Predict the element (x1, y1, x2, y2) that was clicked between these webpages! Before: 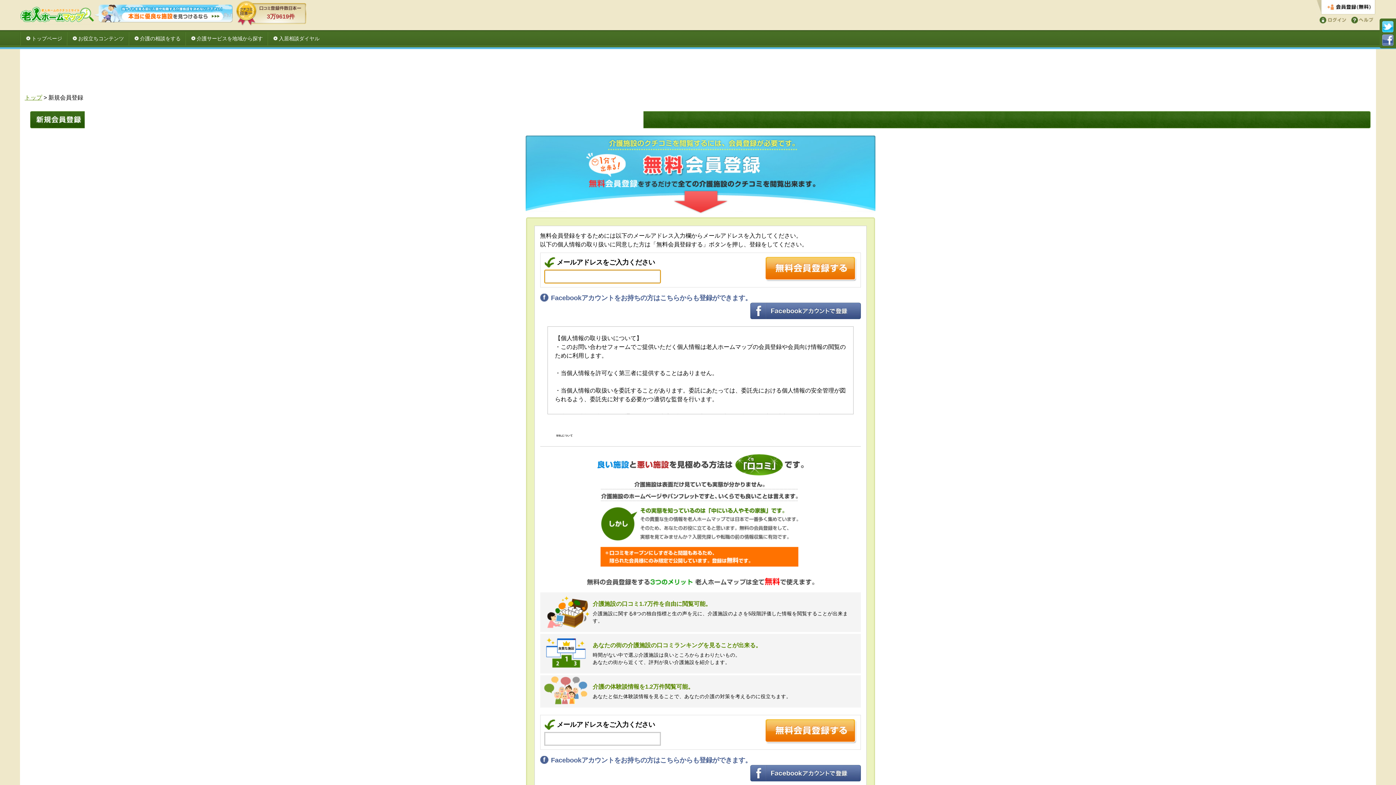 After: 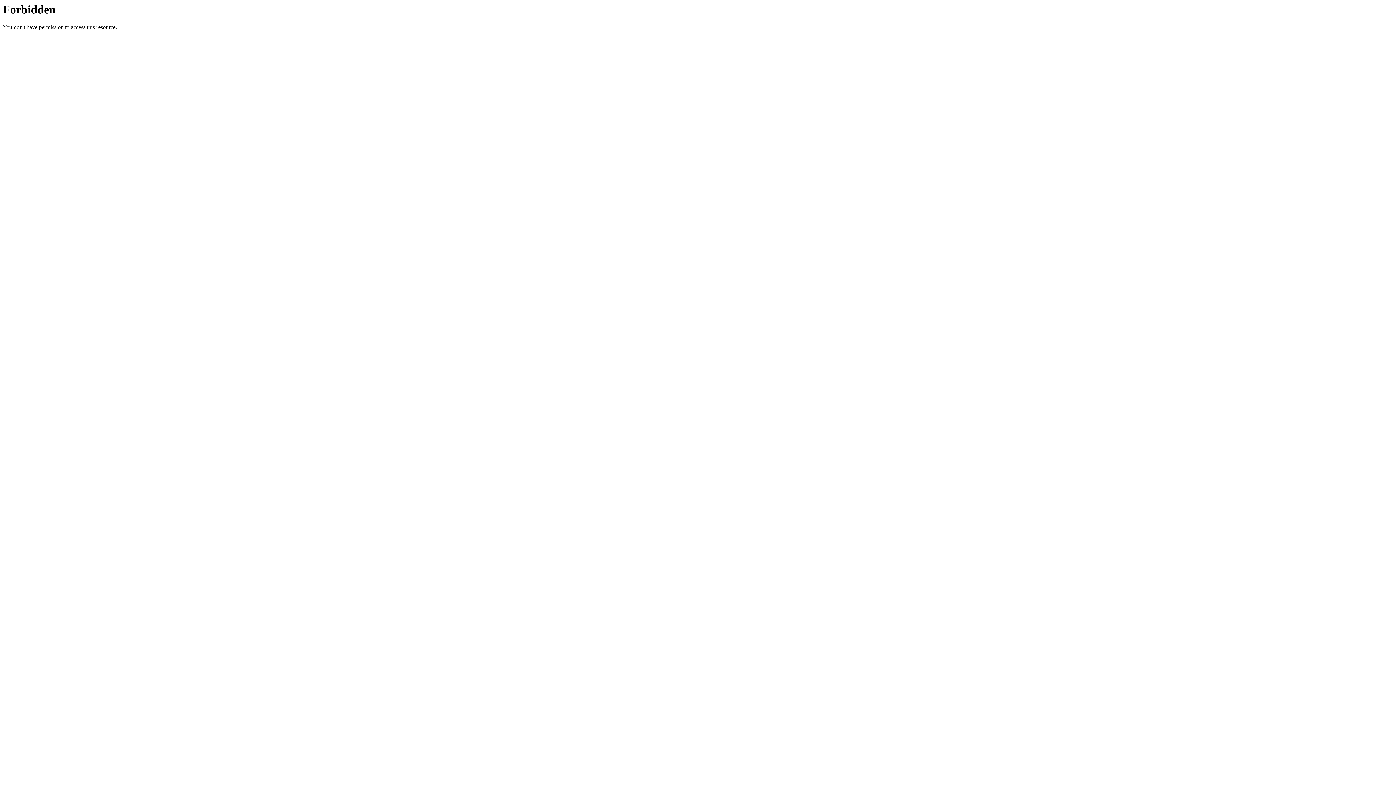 Action: bbox: (94, 15, 232, 21)